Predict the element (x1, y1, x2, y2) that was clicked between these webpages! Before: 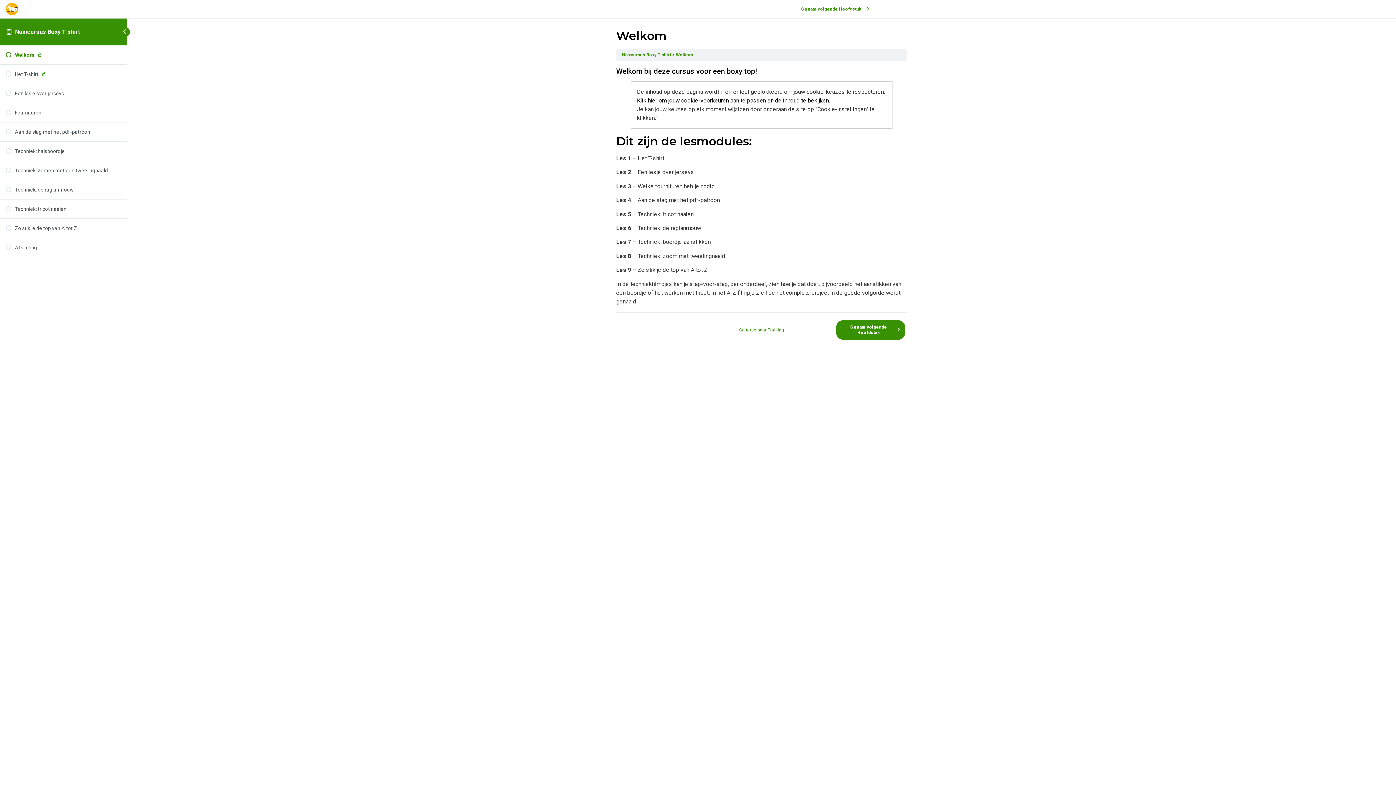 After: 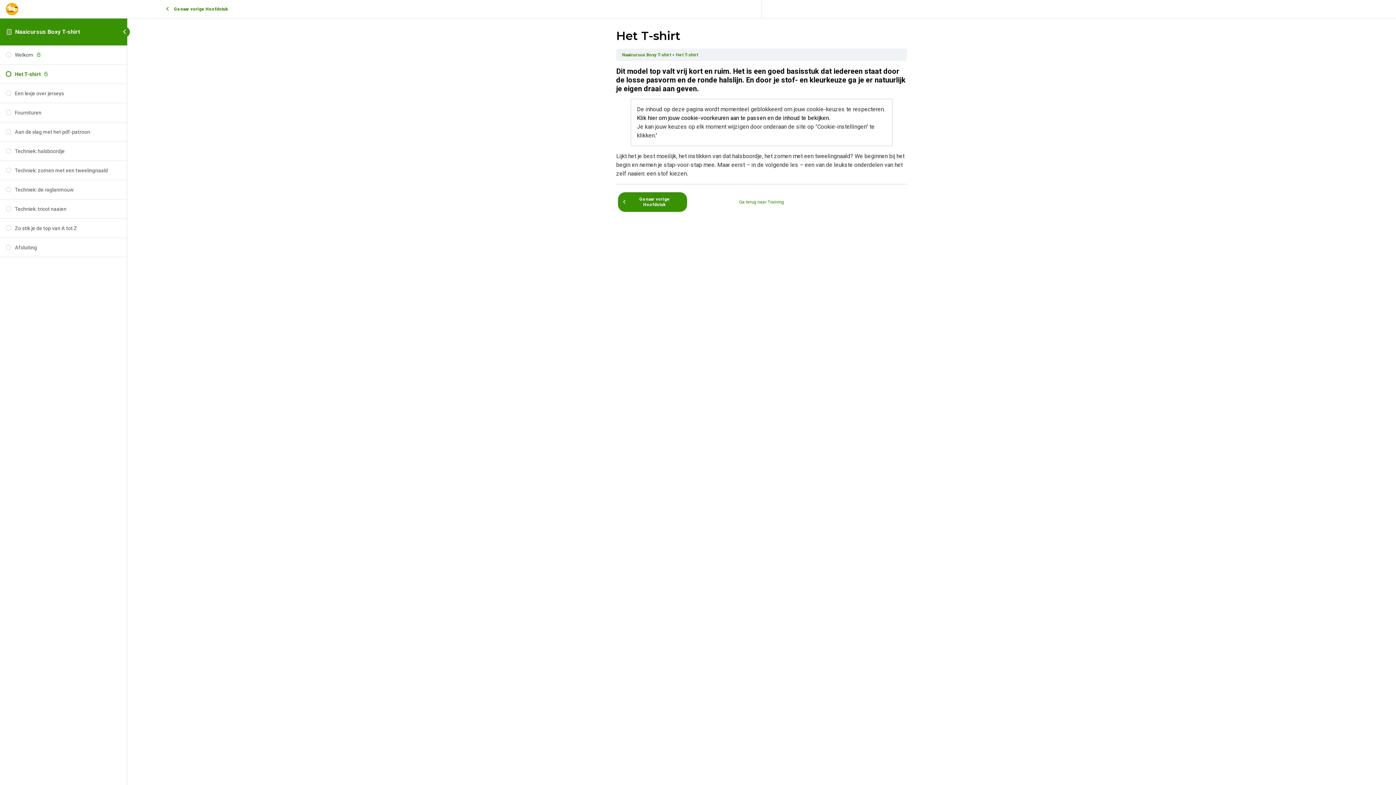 Action: label: Ga naar volgende Hoofdstuk bbox: (836, 320, 905, 339)